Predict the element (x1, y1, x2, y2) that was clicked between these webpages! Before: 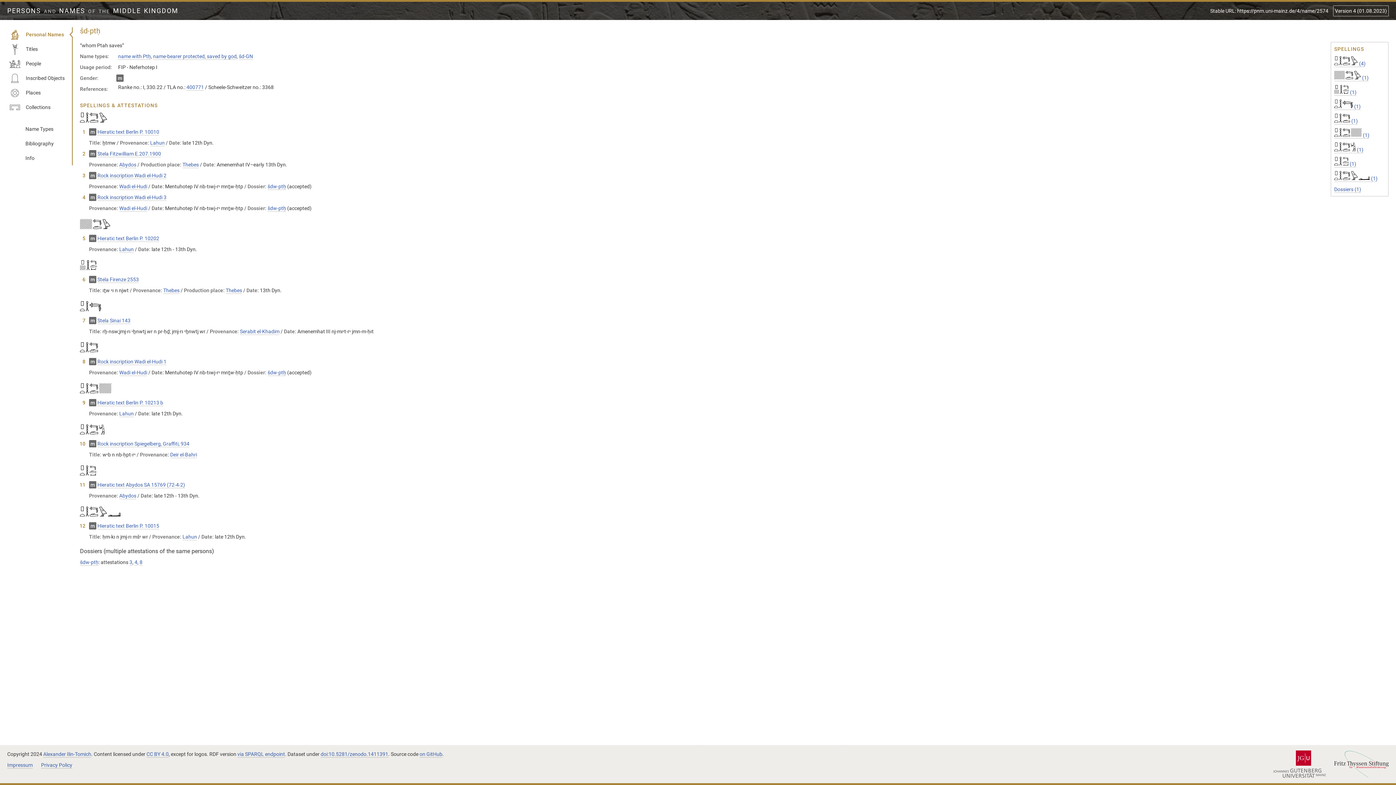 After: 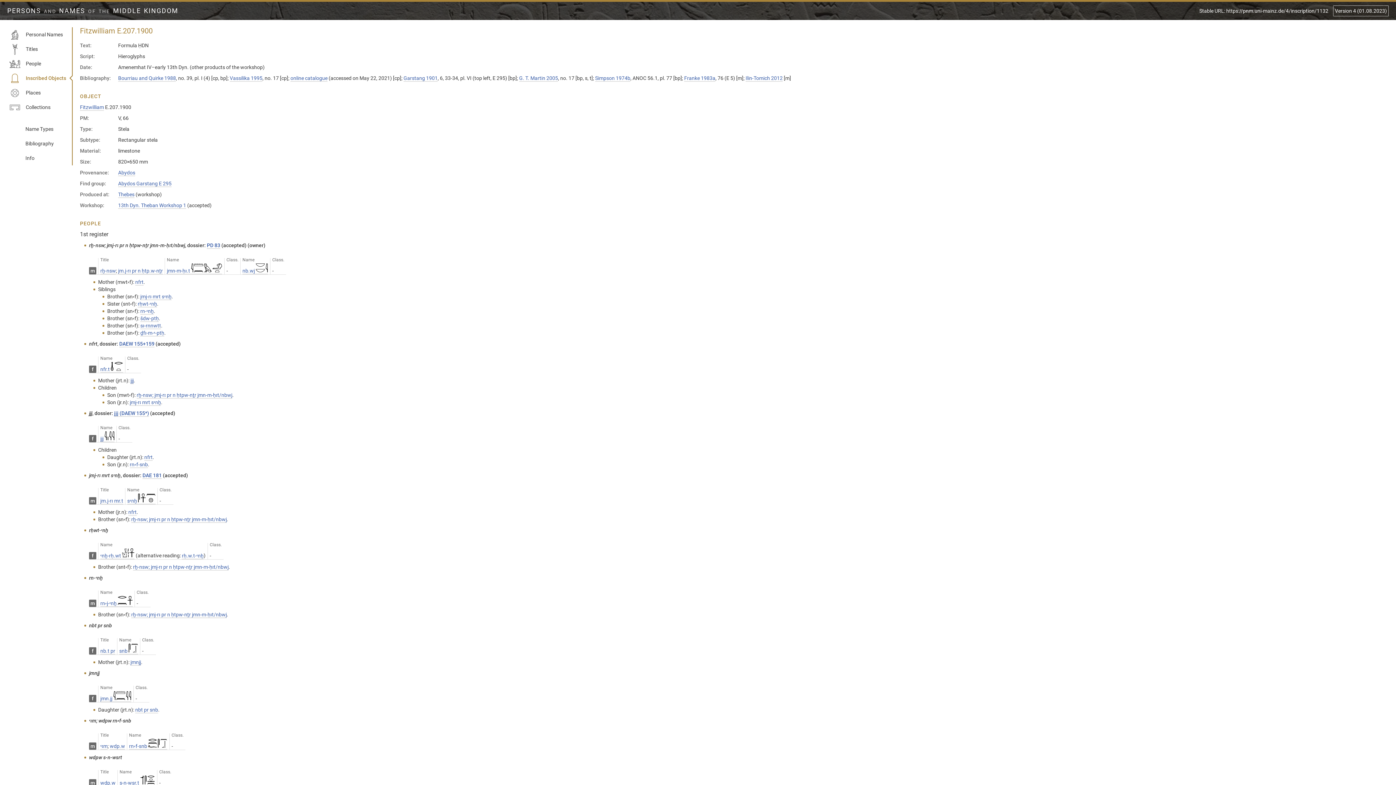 Action: label: Stela Fitzwilliam E.207.1900 bbox: (97, 150, 161, 157)